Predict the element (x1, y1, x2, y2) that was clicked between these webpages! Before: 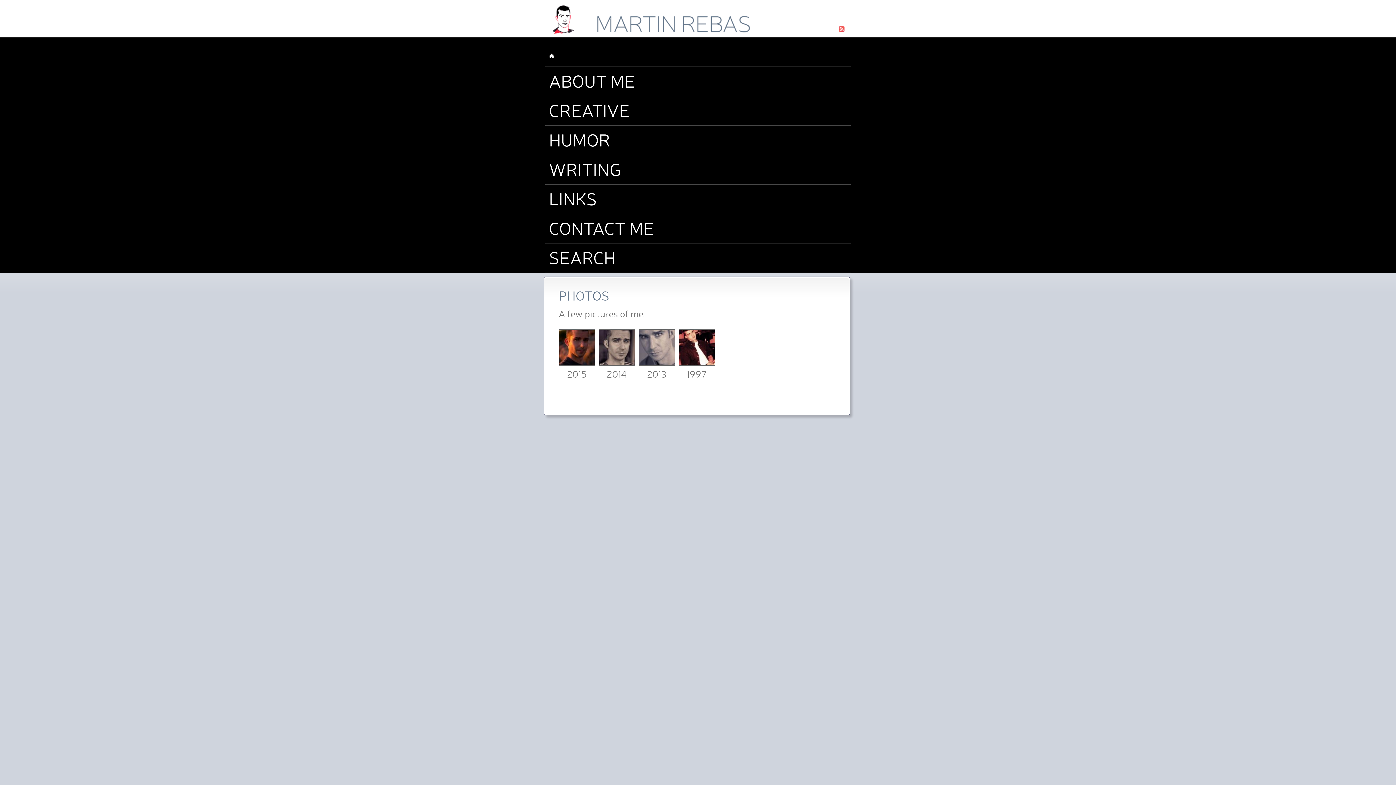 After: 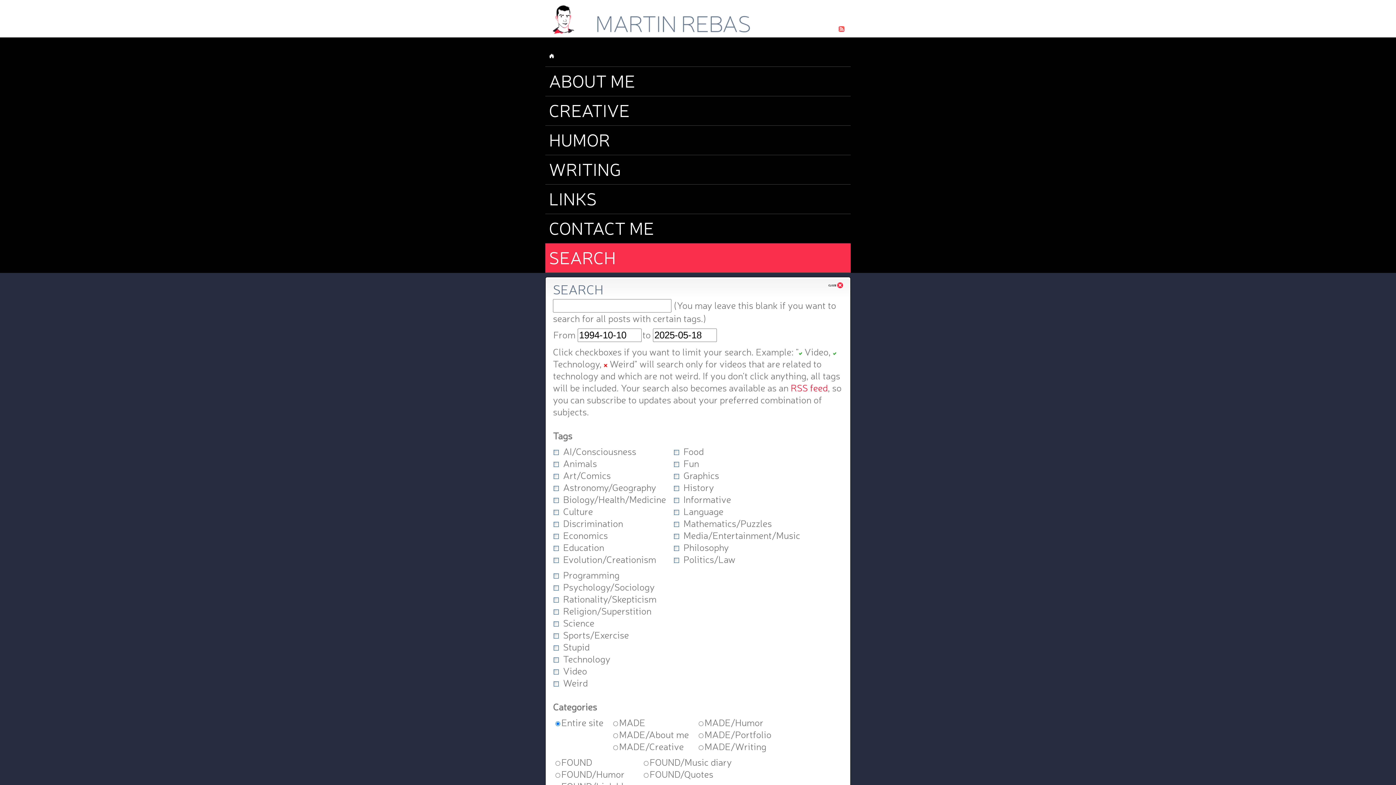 Action: label: SEARCH bbox: (545, 243, 849, 272)